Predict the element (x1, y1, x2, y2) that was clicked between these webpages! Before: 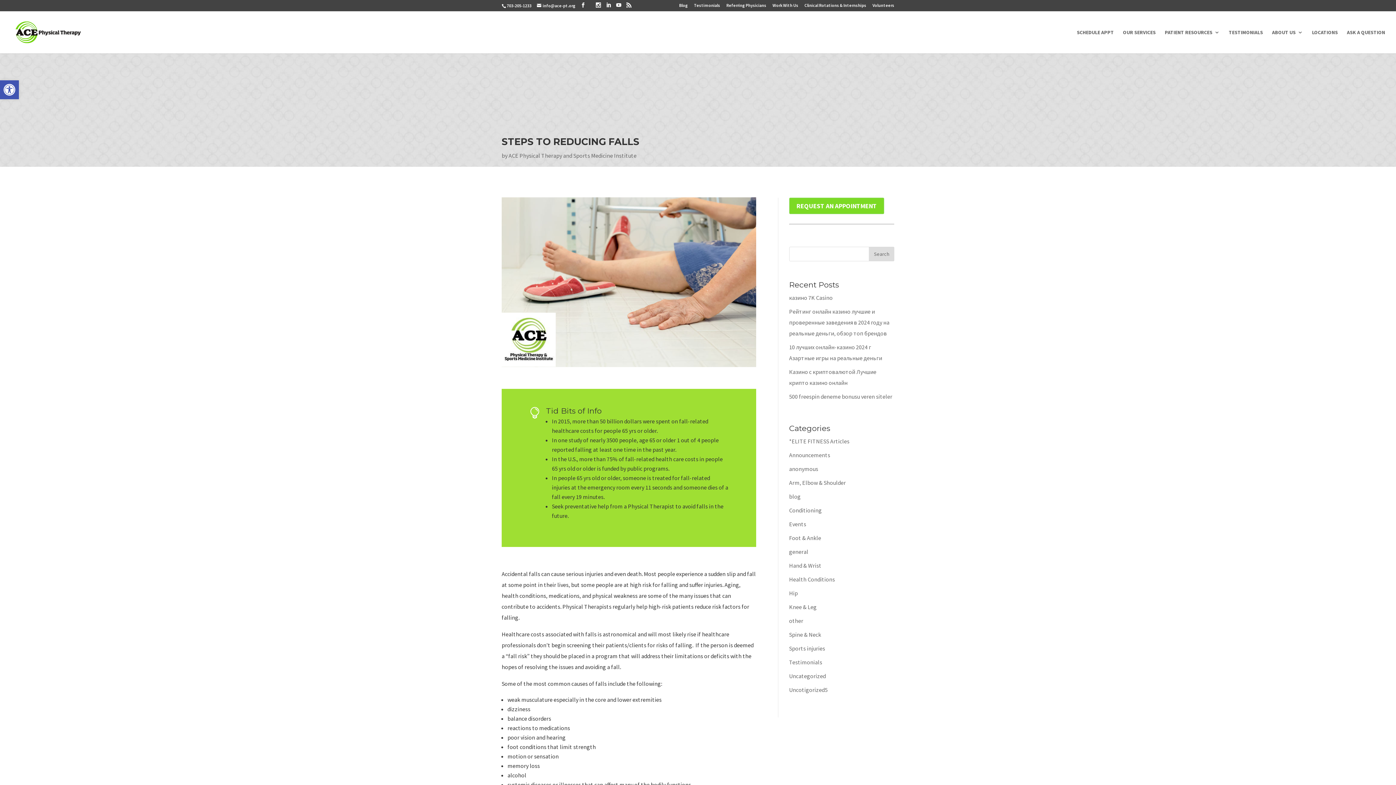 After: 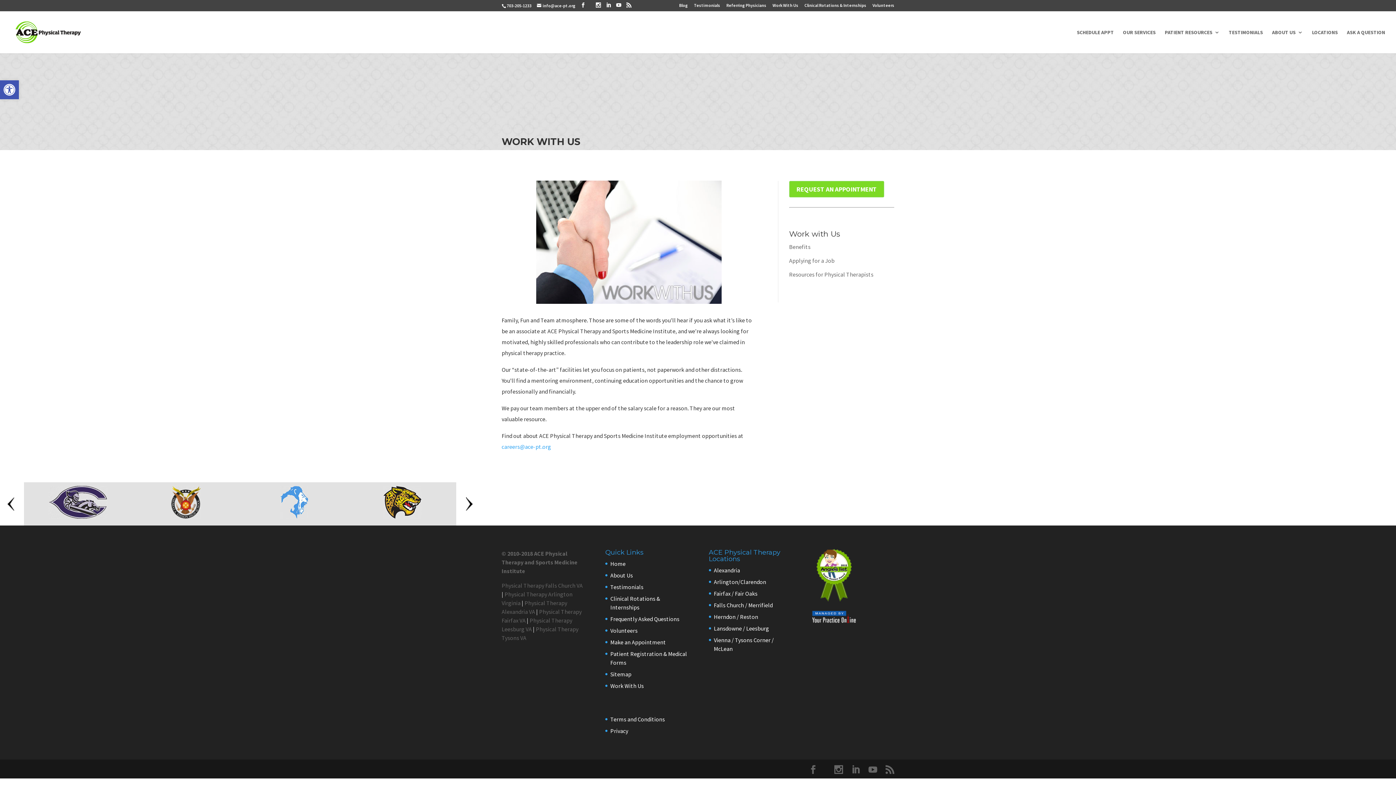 Action: label: Work With Us bbox: (772, 3, 798, 10)